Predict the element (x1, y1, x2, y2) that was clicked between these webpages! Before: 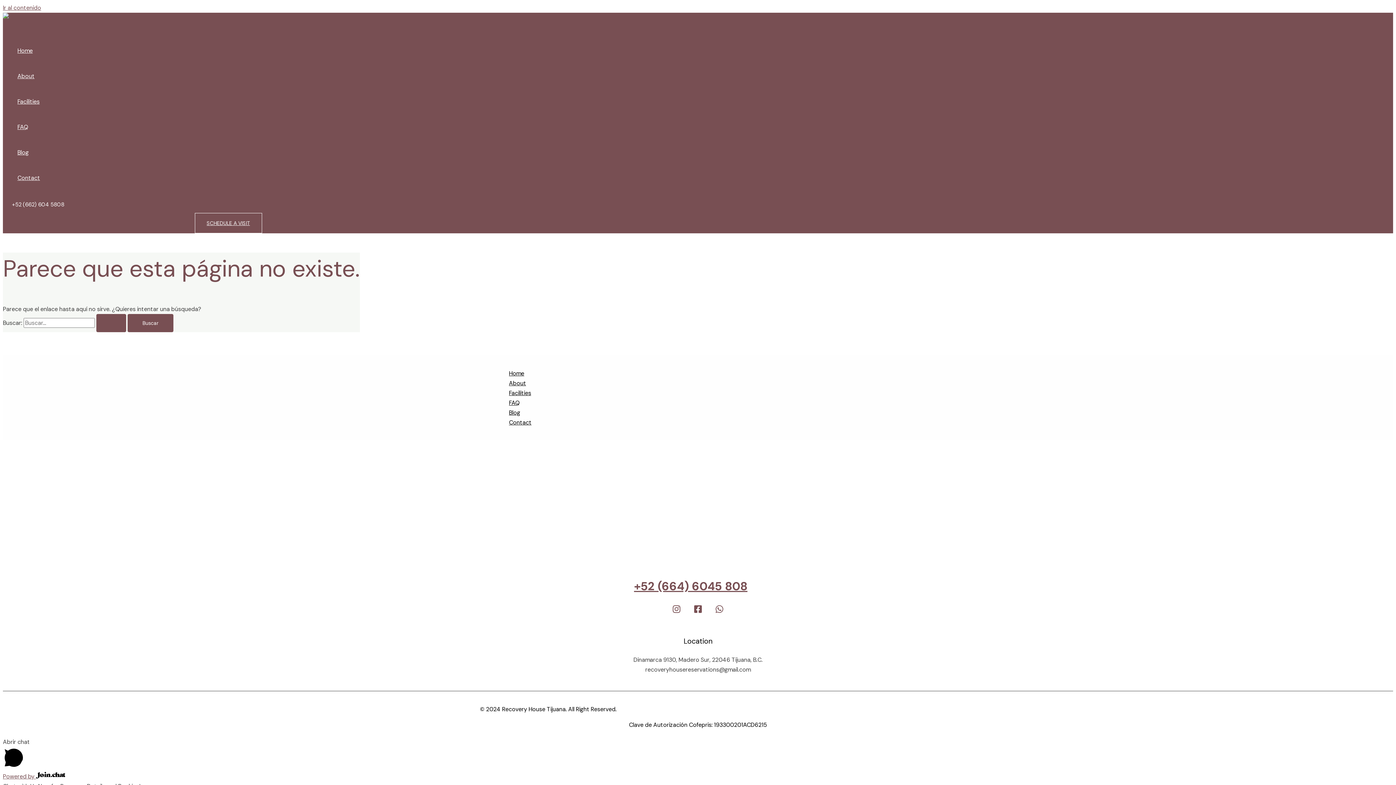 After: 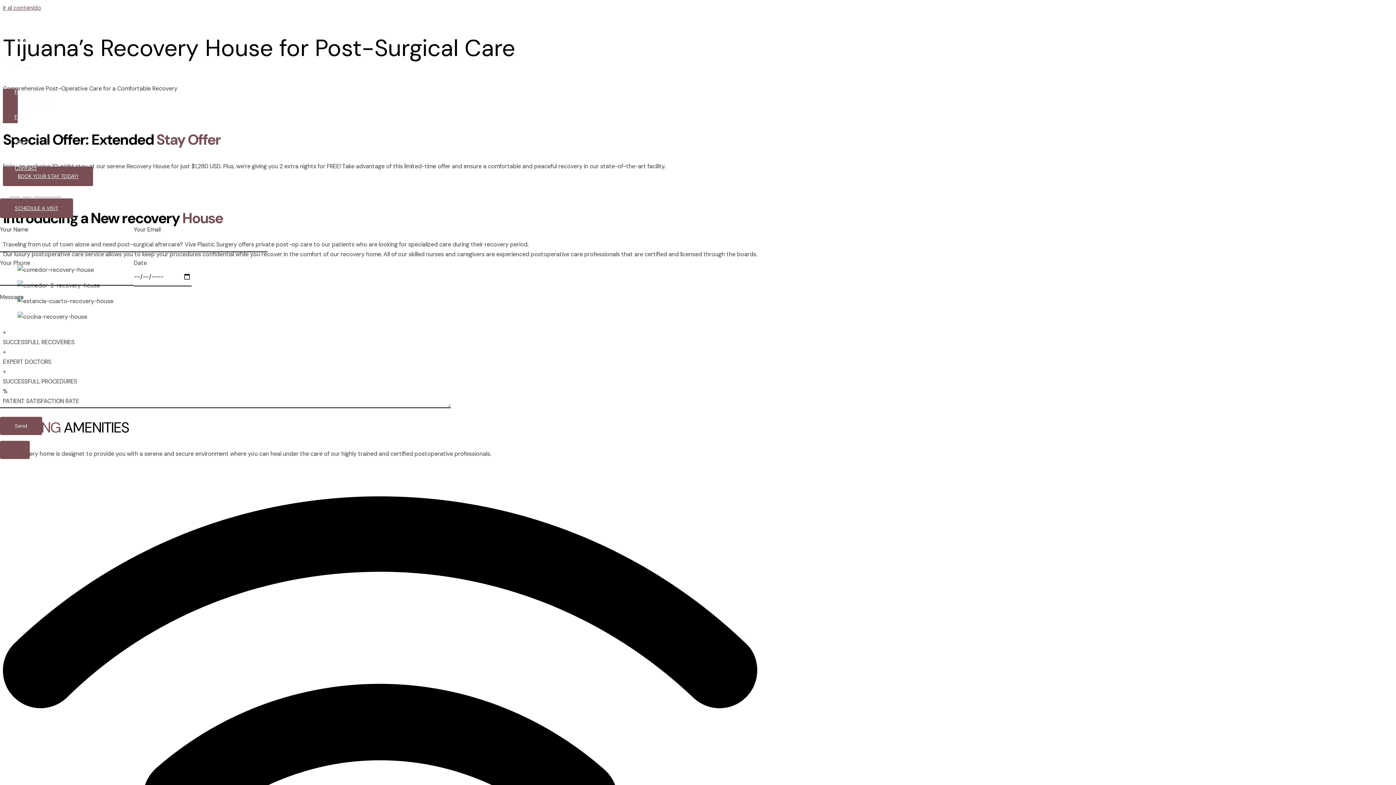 Action: label: Home bbox: (509, 368, 916, 378)